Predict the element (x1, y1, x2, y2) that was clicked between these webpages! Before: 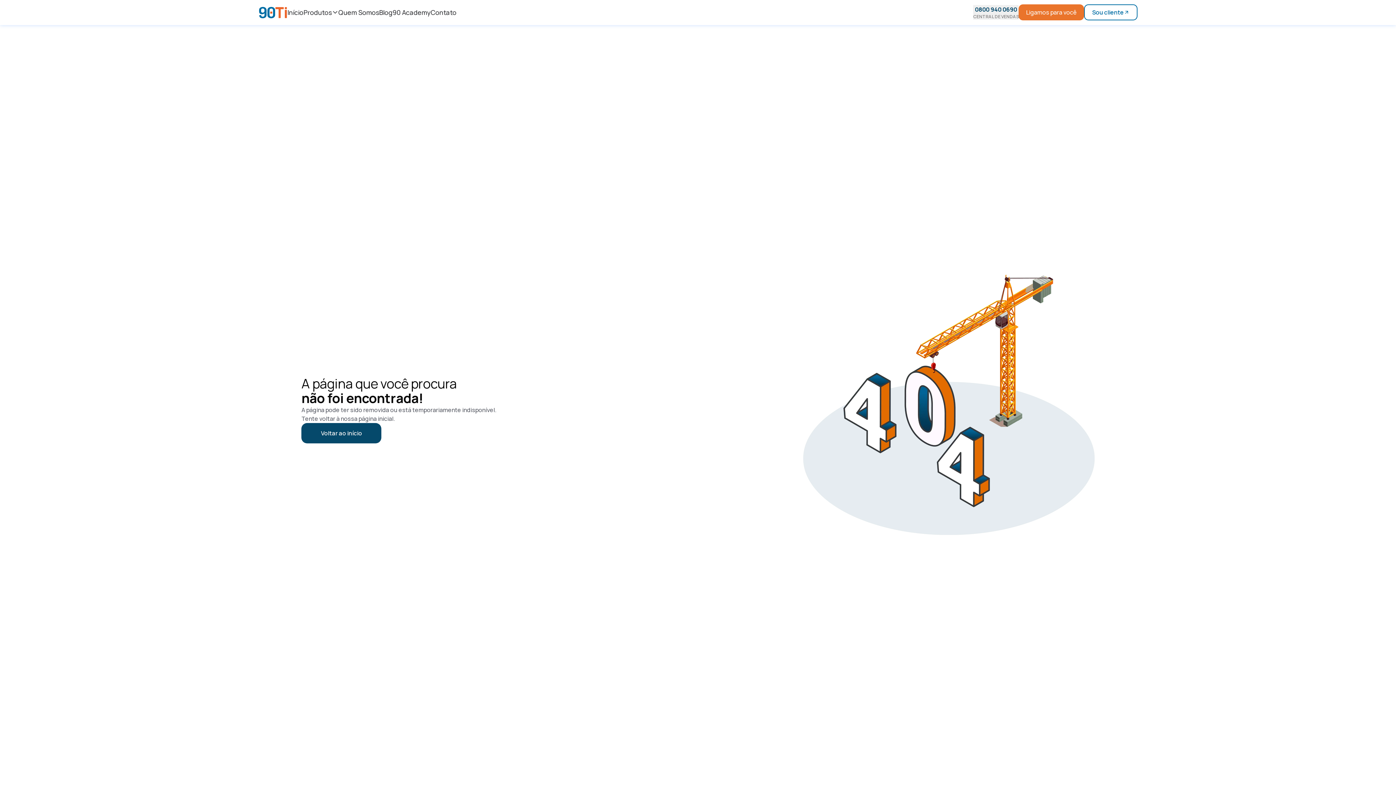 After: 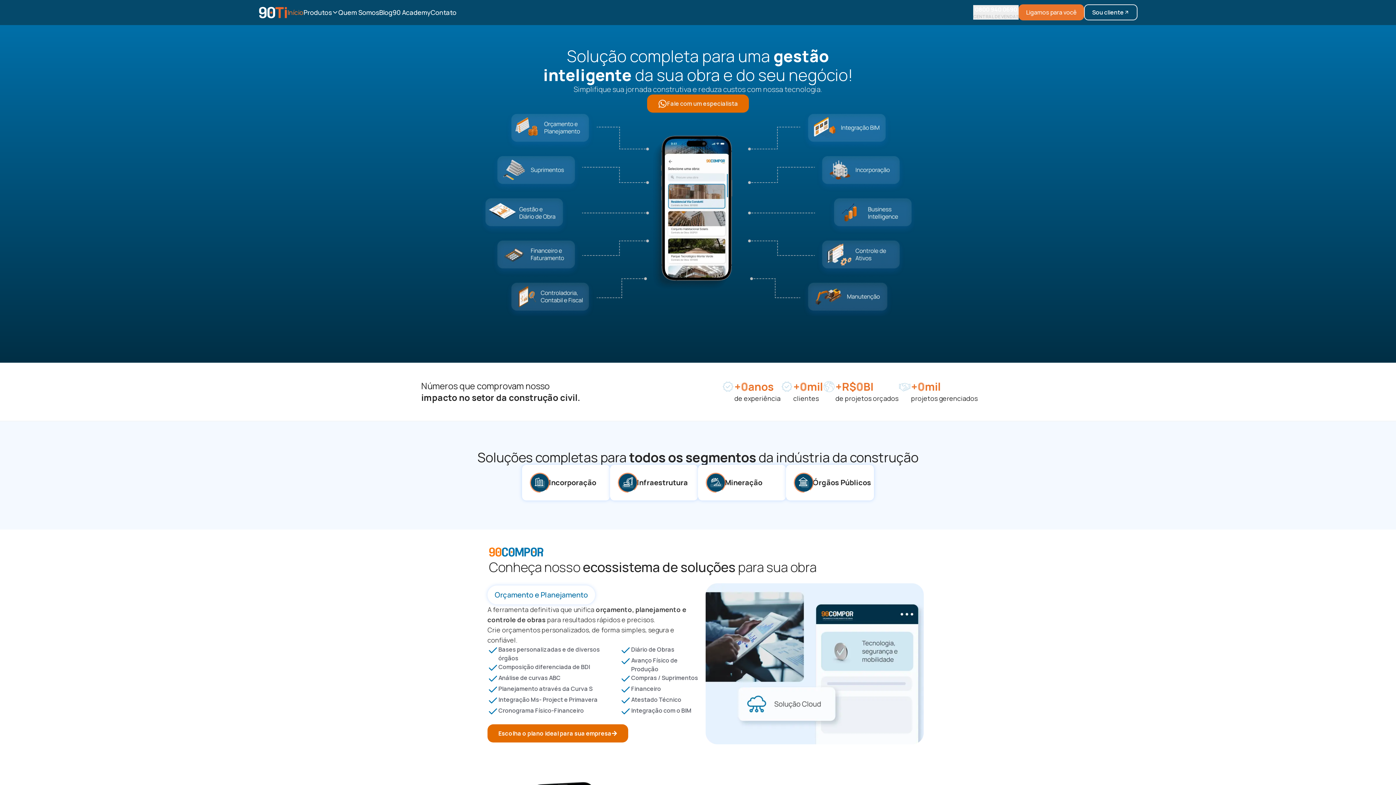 Action: label: Início bbox: (287, 7, 303, 17)